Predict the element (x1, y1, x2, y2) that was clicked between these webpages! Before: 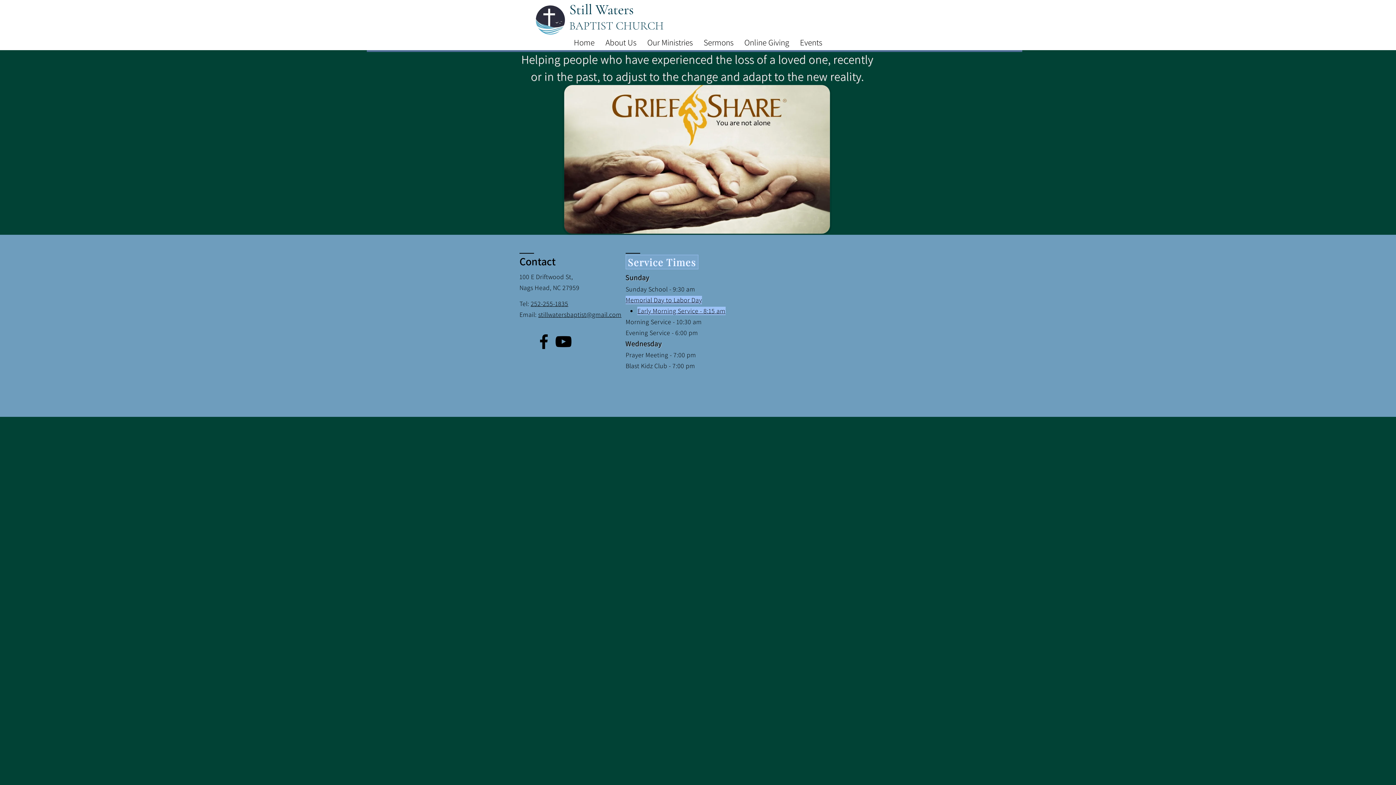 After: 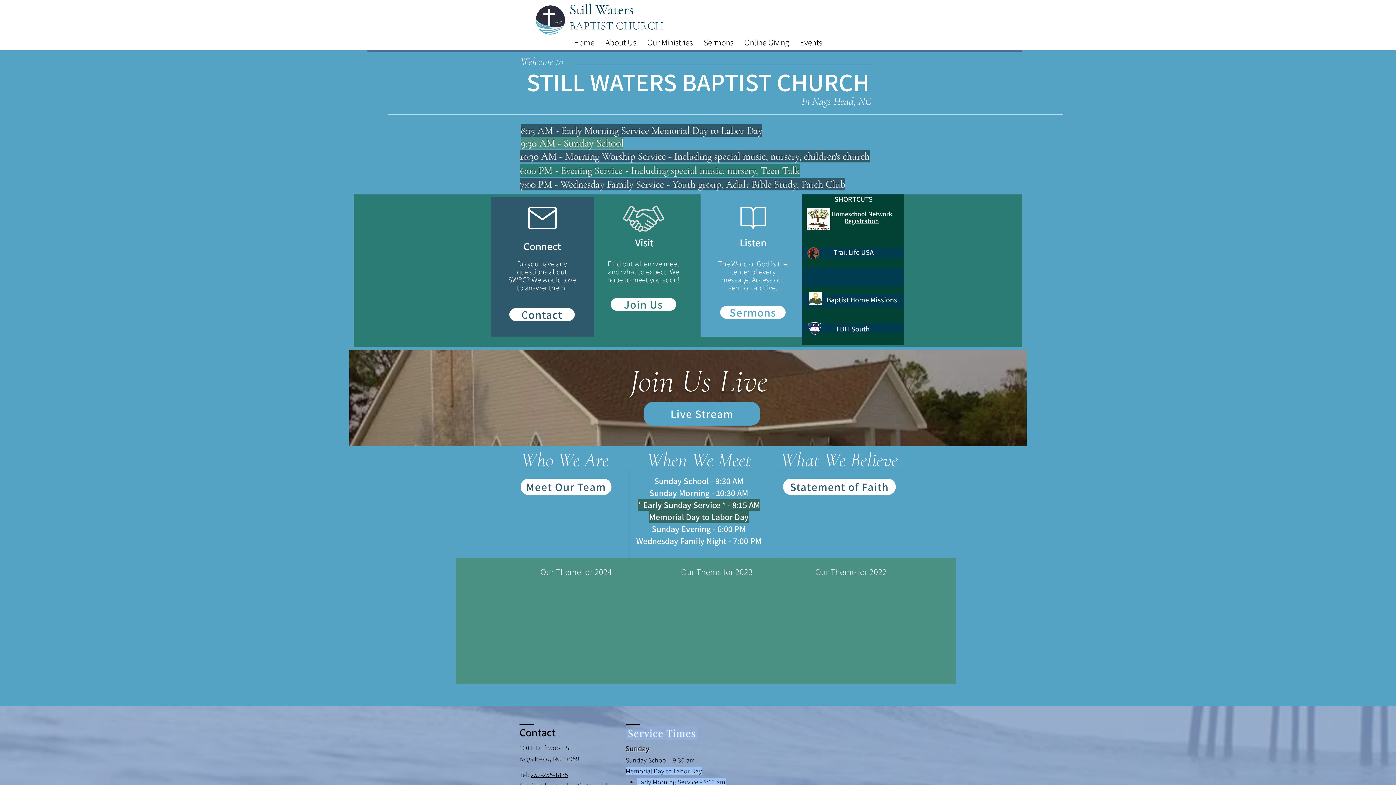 Action: bbox: (536, 5, 565, 34)